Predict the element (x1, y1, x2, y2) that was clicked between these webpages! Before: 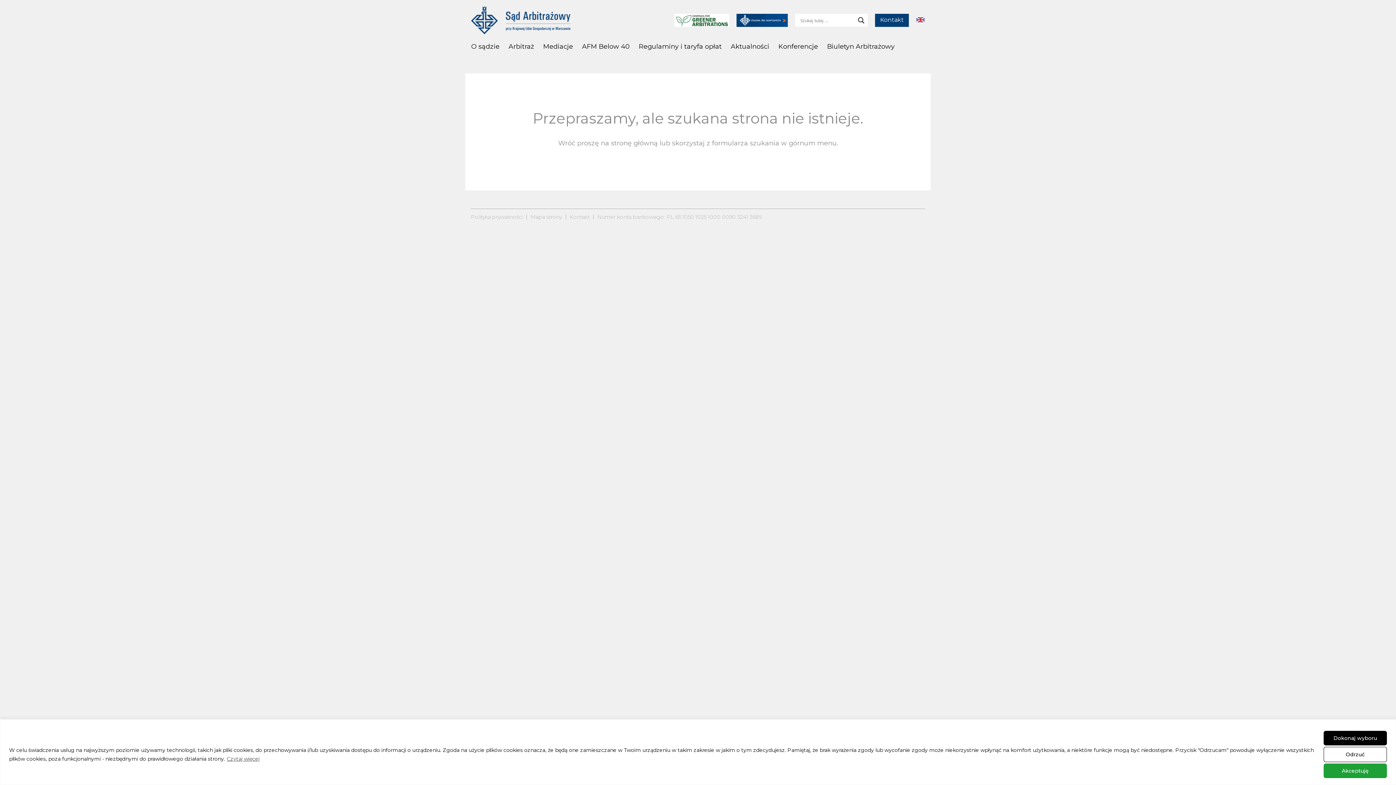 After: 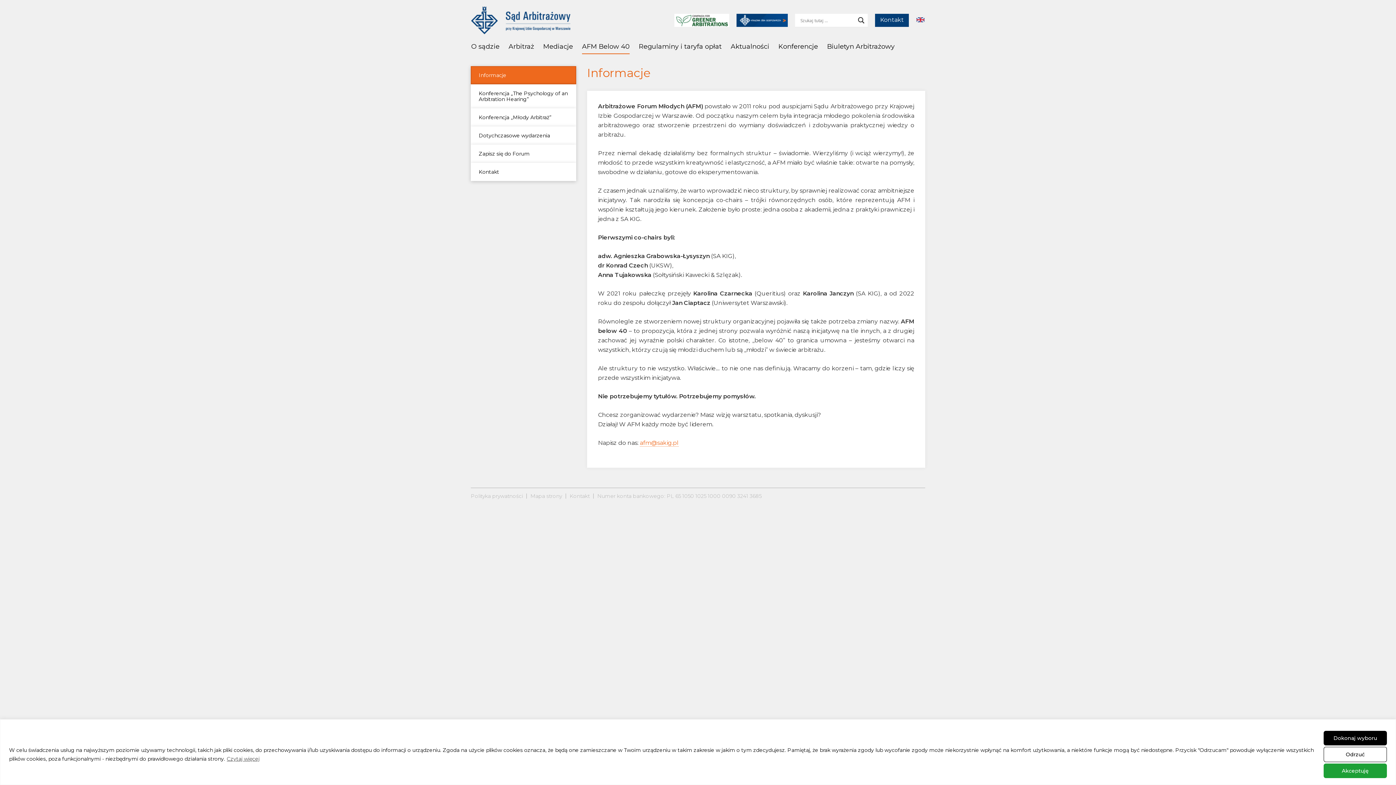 Action: bbox: (582, 39, 629, 54) label: AFM Below 40